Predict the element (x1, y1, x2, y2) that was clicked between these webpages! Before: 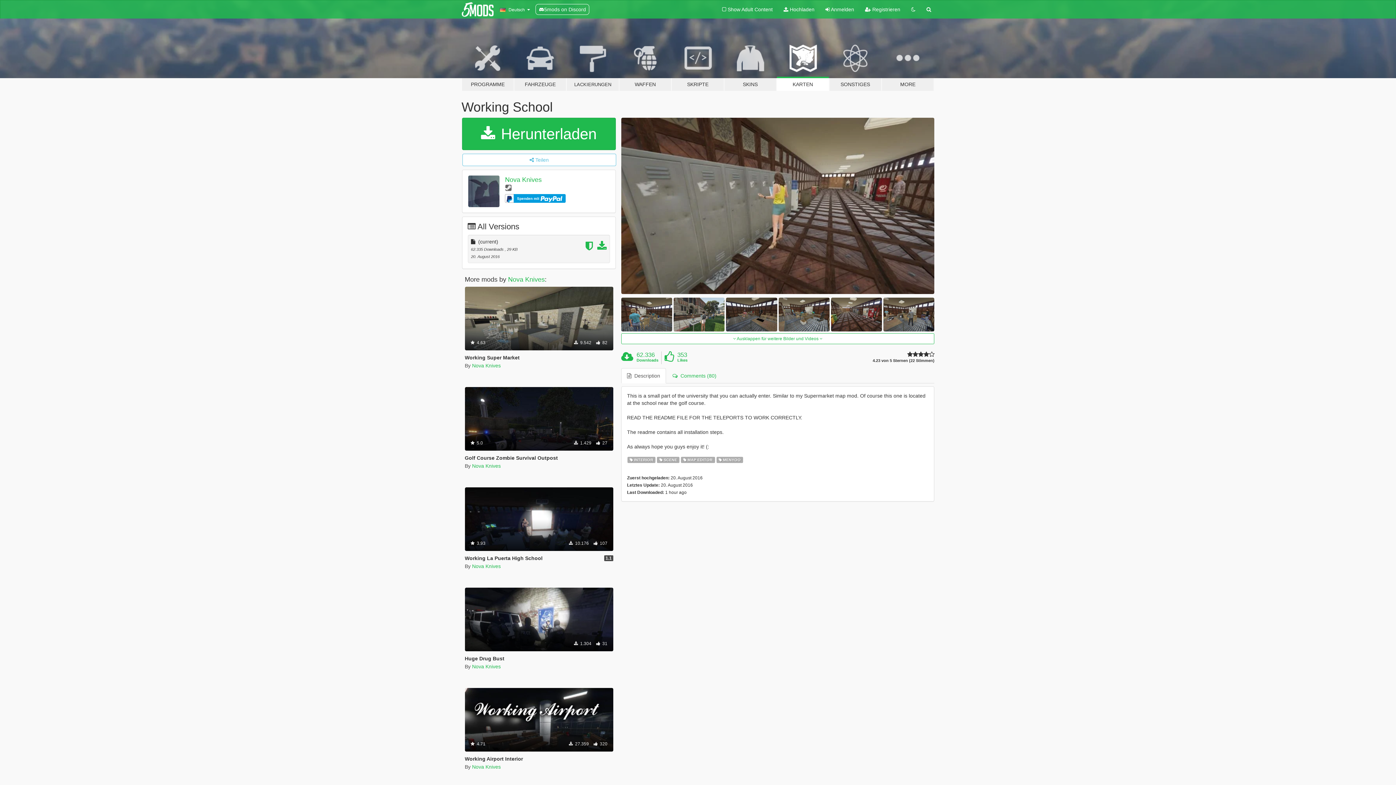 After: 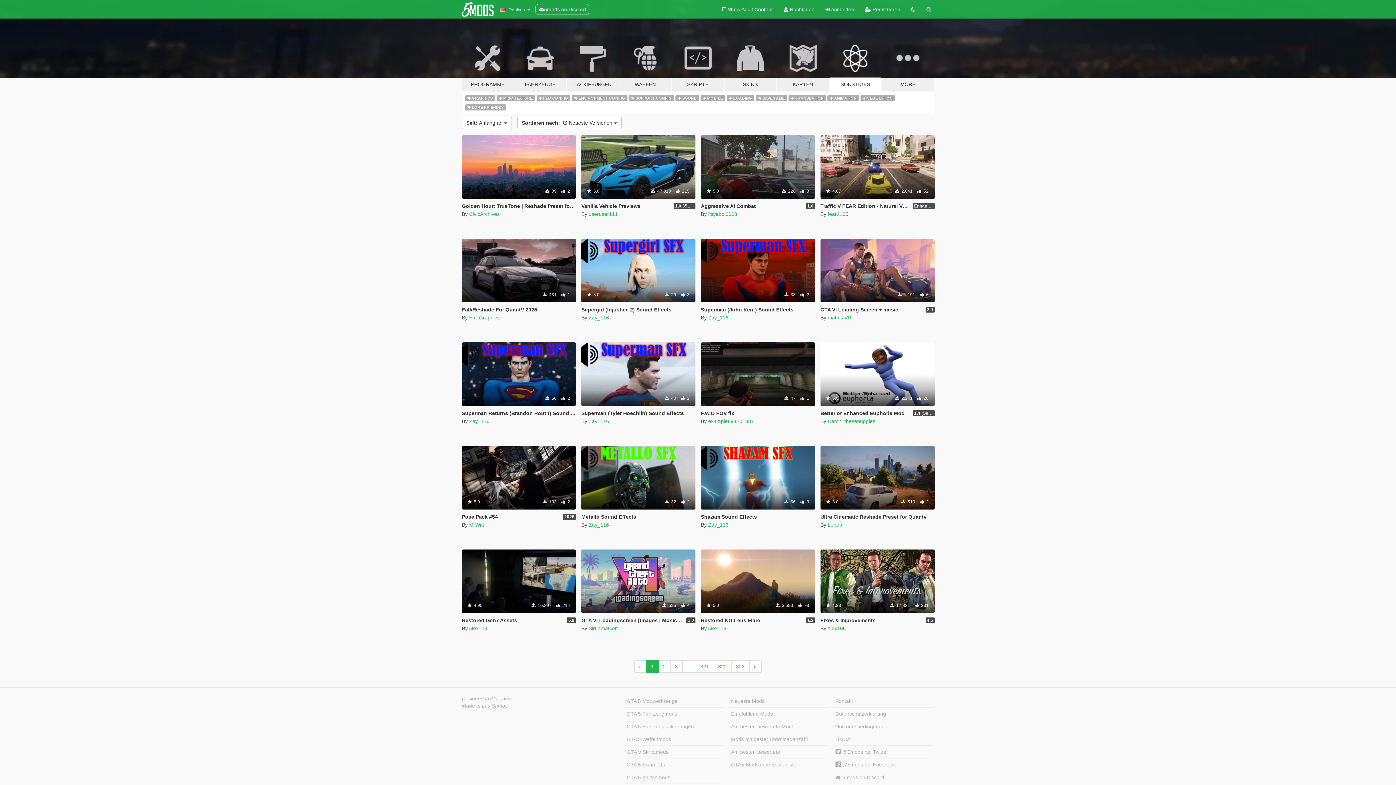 Action: bbox: (829, 34, 881, 91) label: SONSTIGES